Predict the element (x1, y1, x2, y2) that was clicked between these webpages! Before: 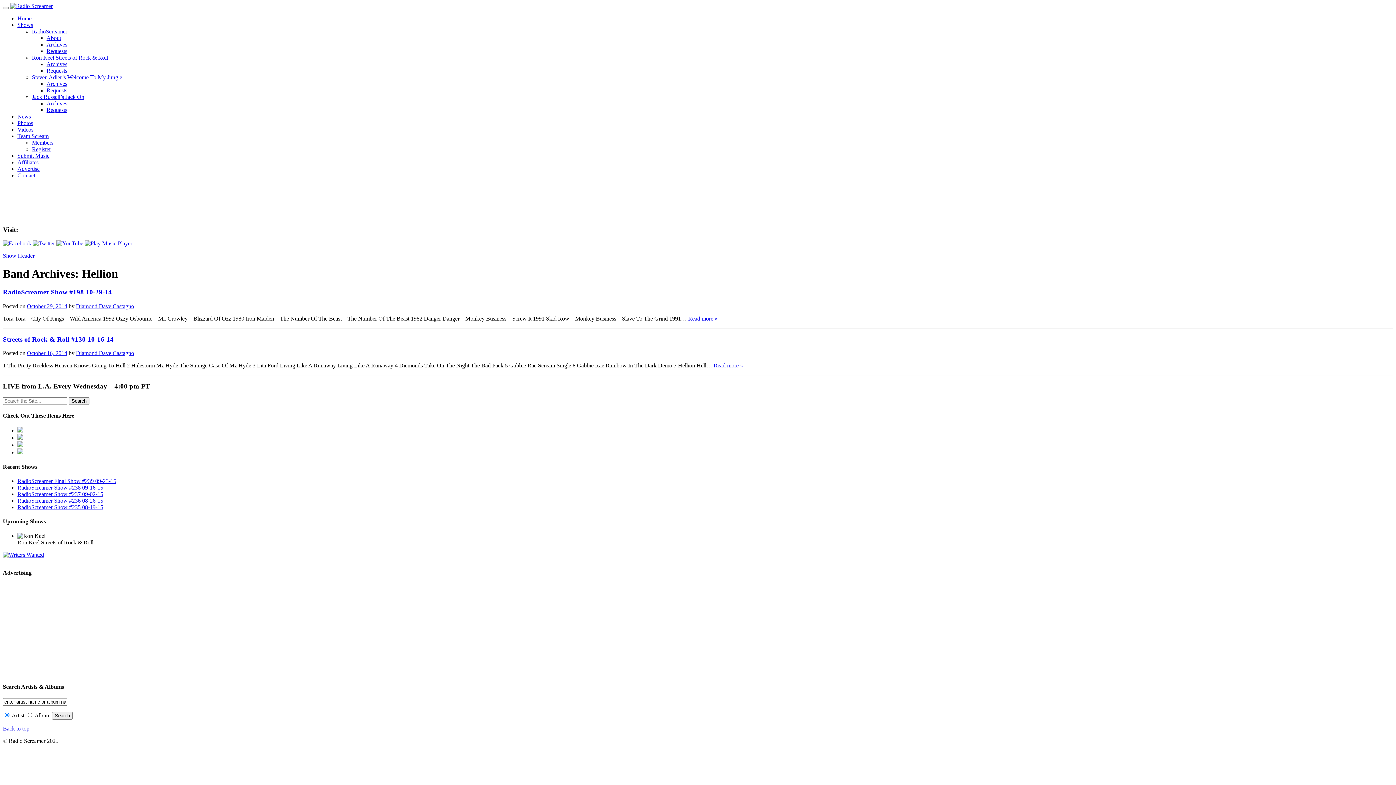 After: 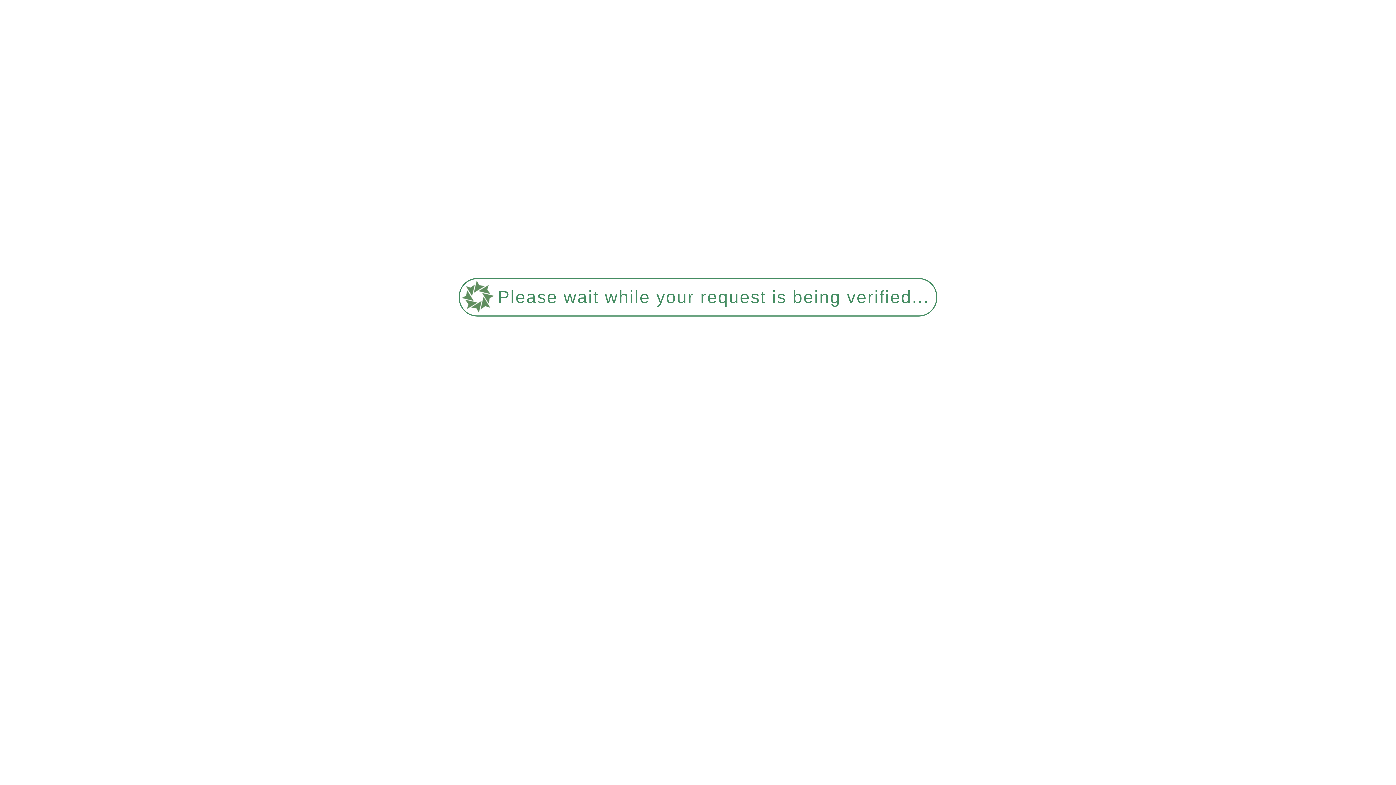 Action: bbox: (17, 15, 31, 21) label: Home